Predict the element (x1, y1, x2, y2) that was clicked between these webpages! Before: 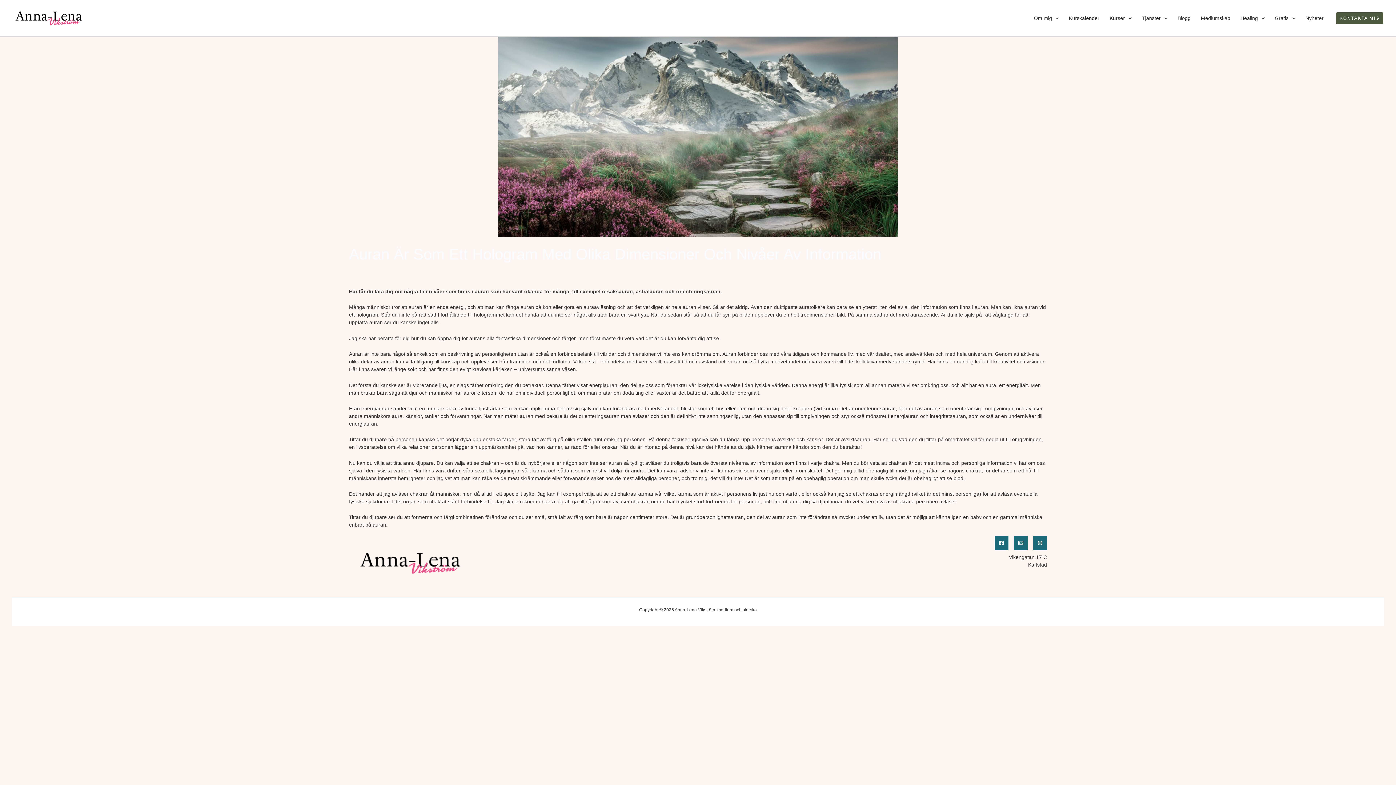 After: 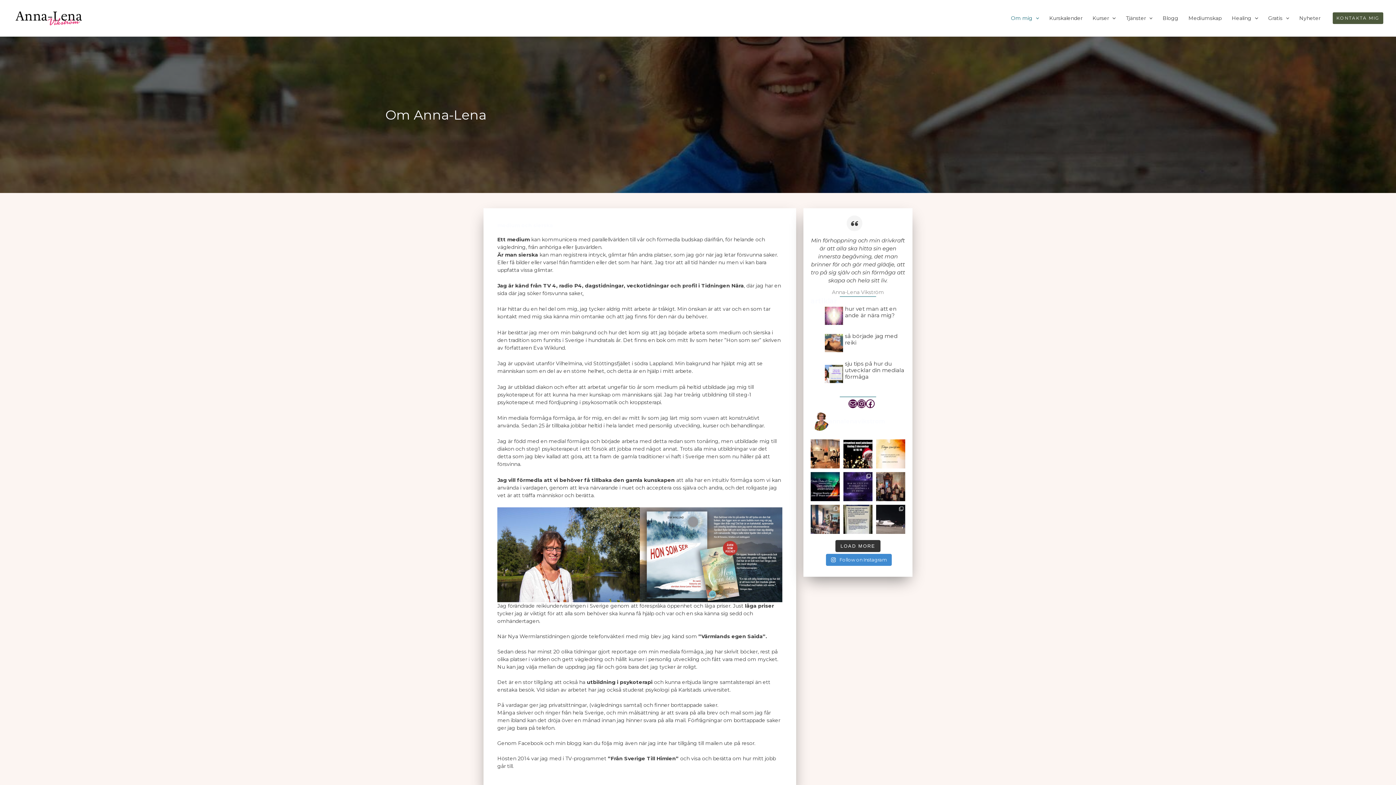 Action: bbox: (1029, 5, 1064, 30) label: Om mig